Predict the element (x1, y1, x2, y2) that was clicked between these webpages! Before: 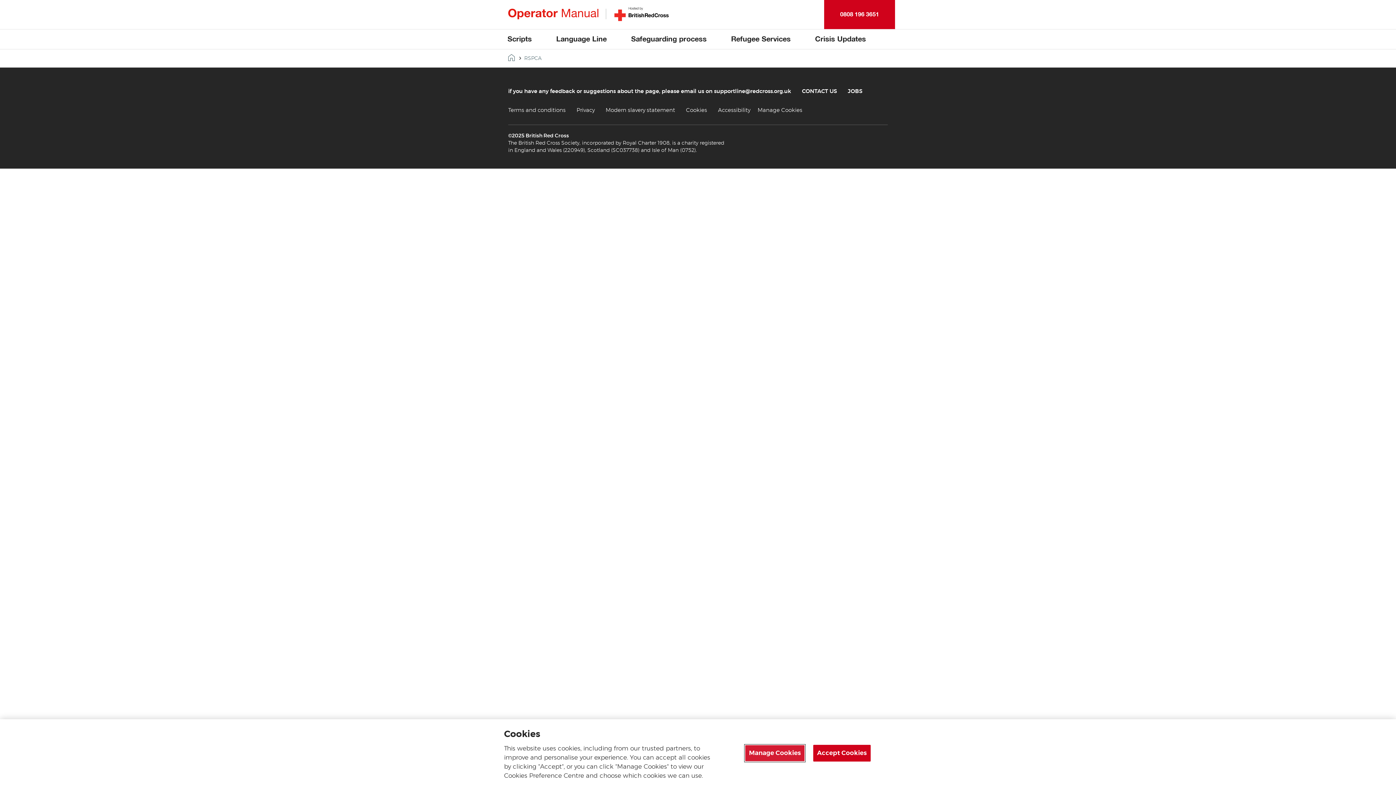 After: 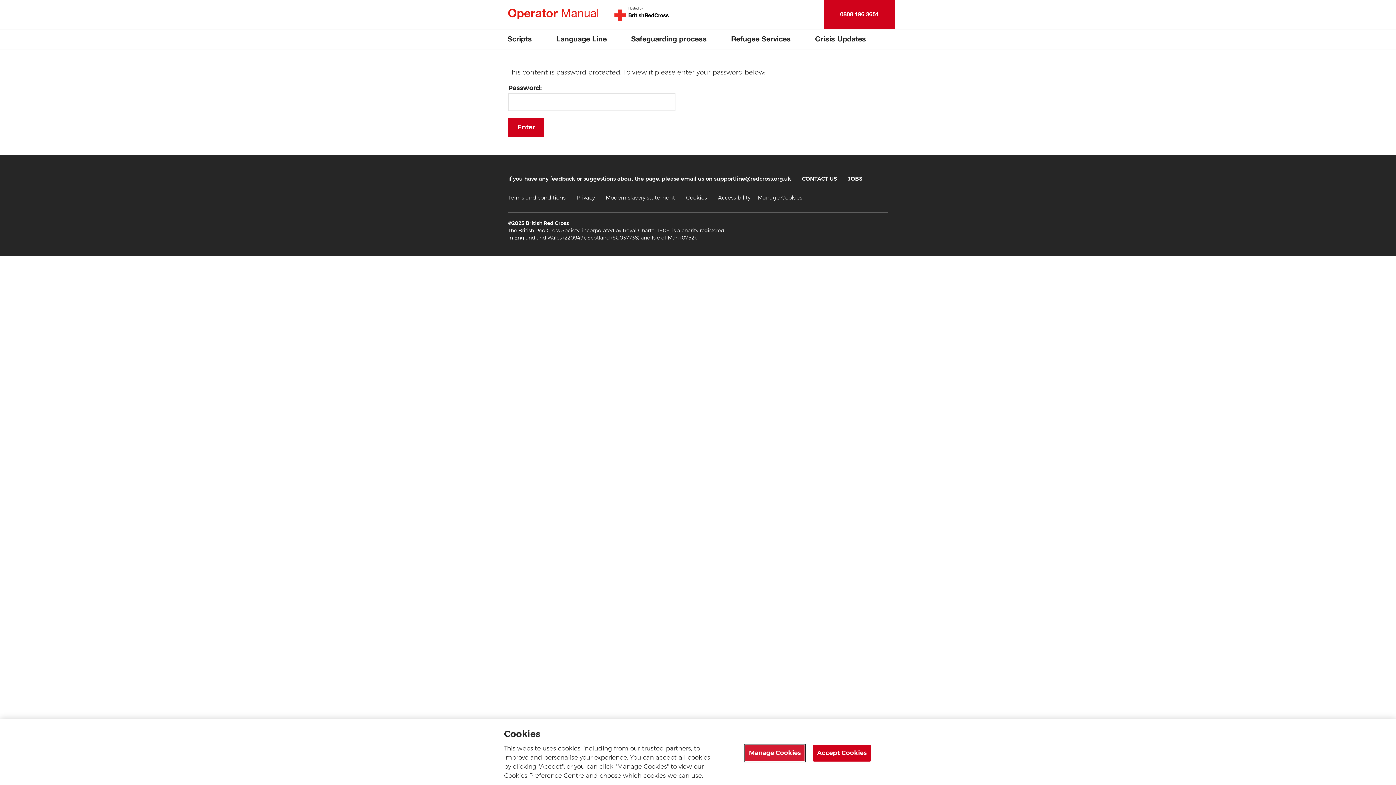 Action: label: Scripts bbox: (501, 29, 538, 49)